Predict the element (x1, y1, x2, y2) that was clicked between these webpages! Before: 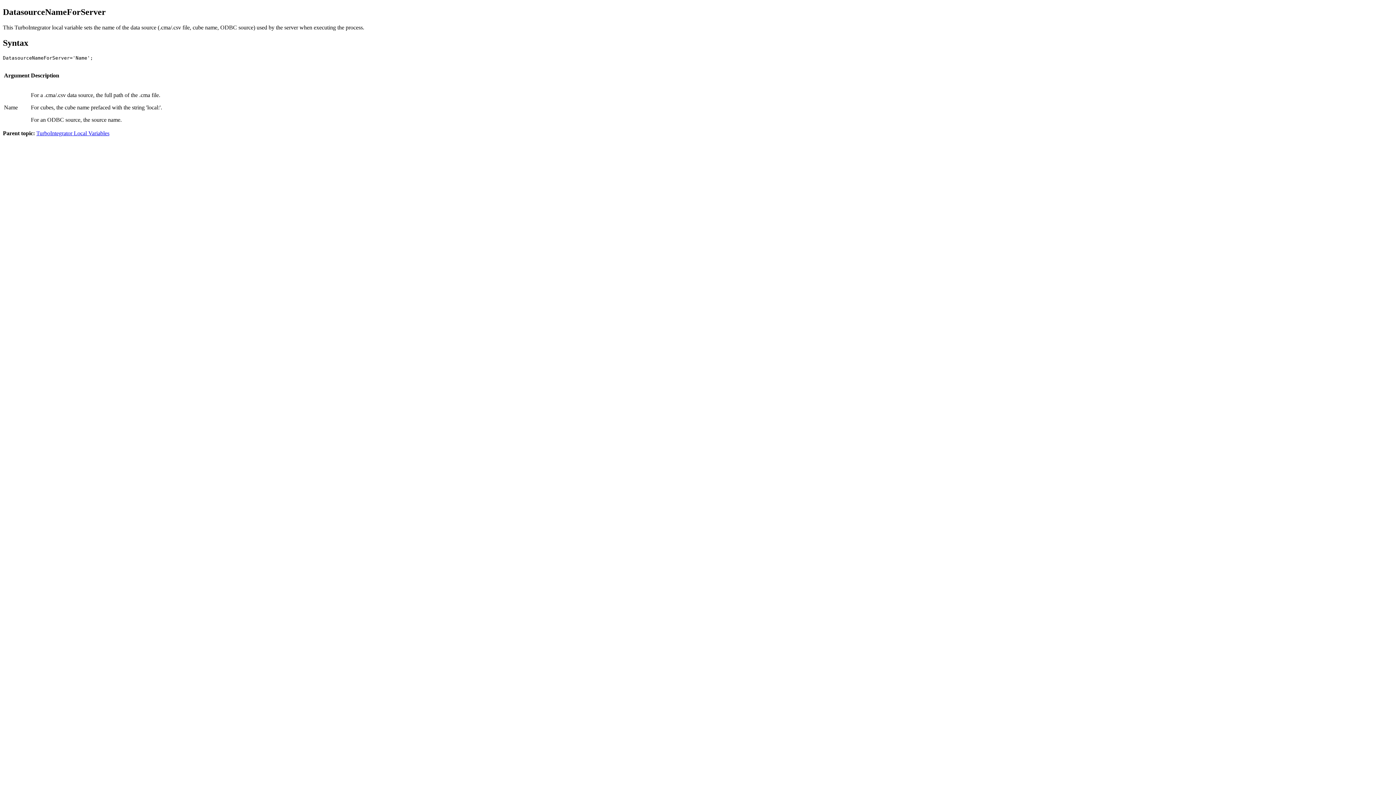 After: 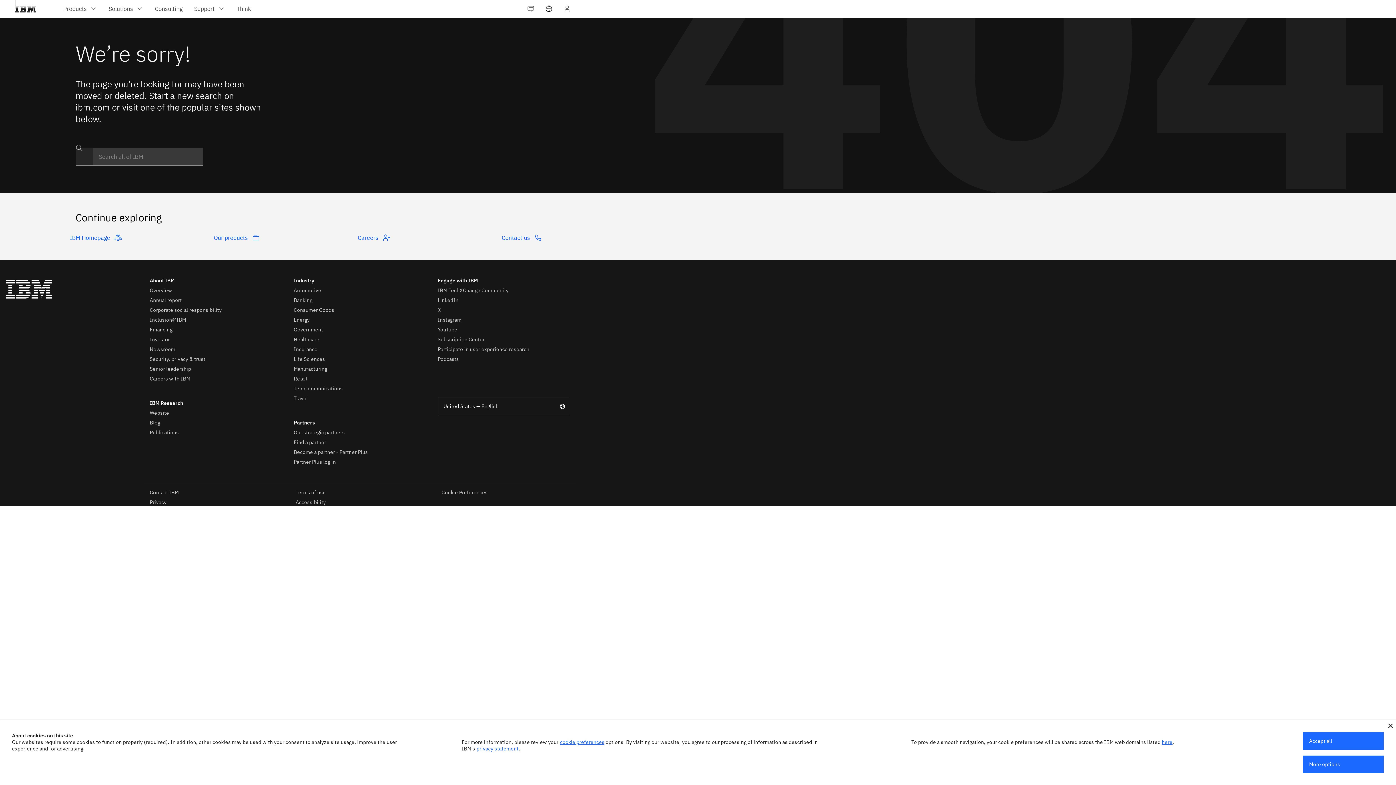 Action: bbox: (36, 130, 109, 136) label: TurboIntegrator Local Variables